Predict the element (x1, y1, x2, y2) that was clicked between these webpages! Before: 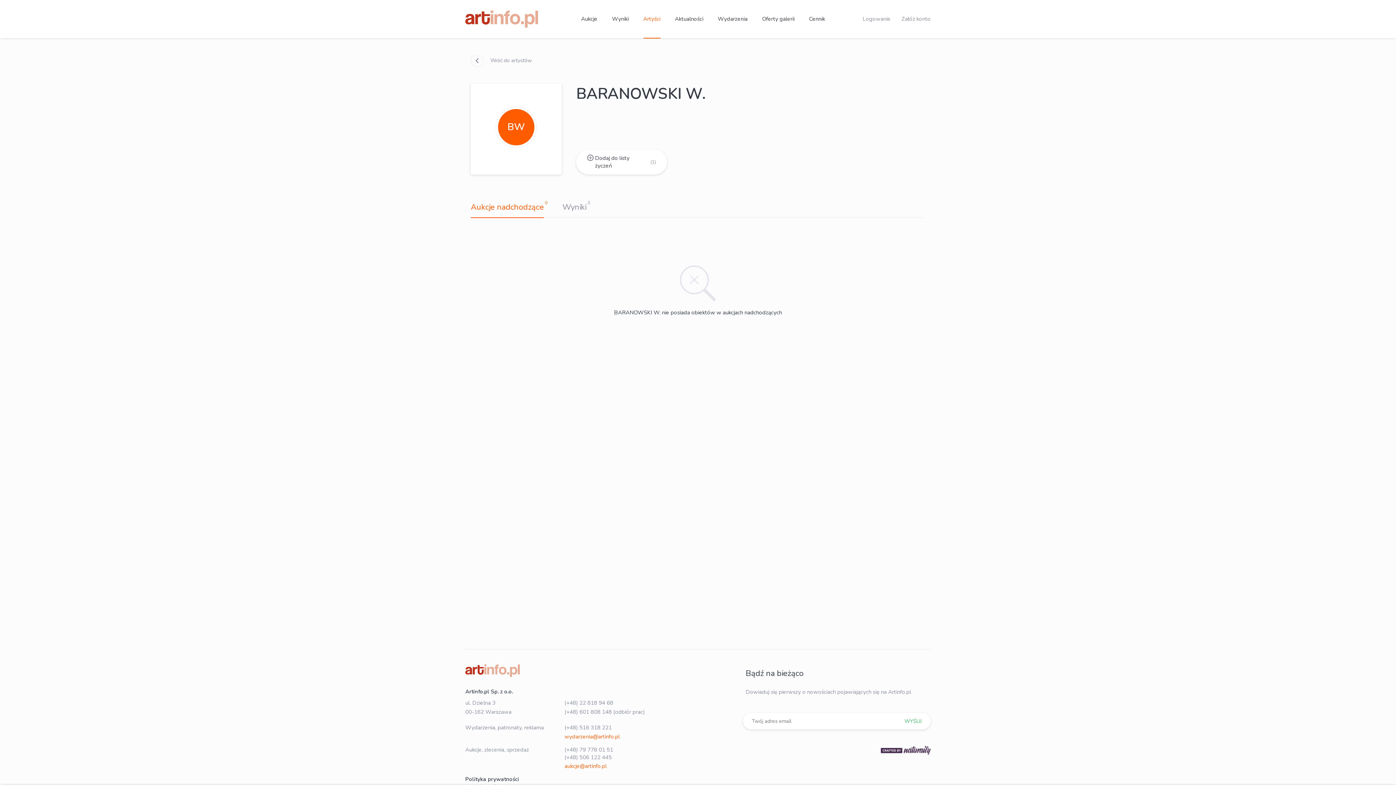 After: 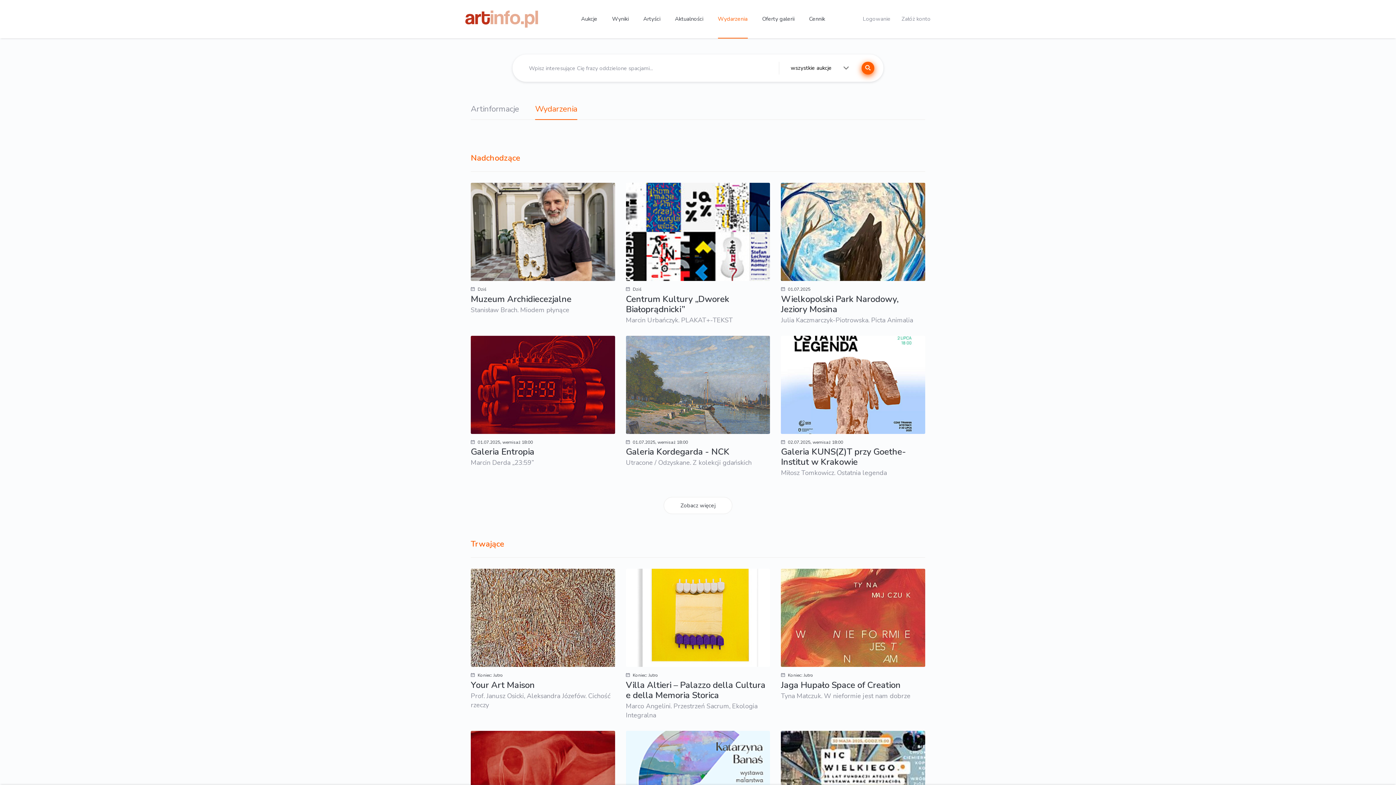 Action: bbox: (718, 15, 747, 22) label: Wydarzenia